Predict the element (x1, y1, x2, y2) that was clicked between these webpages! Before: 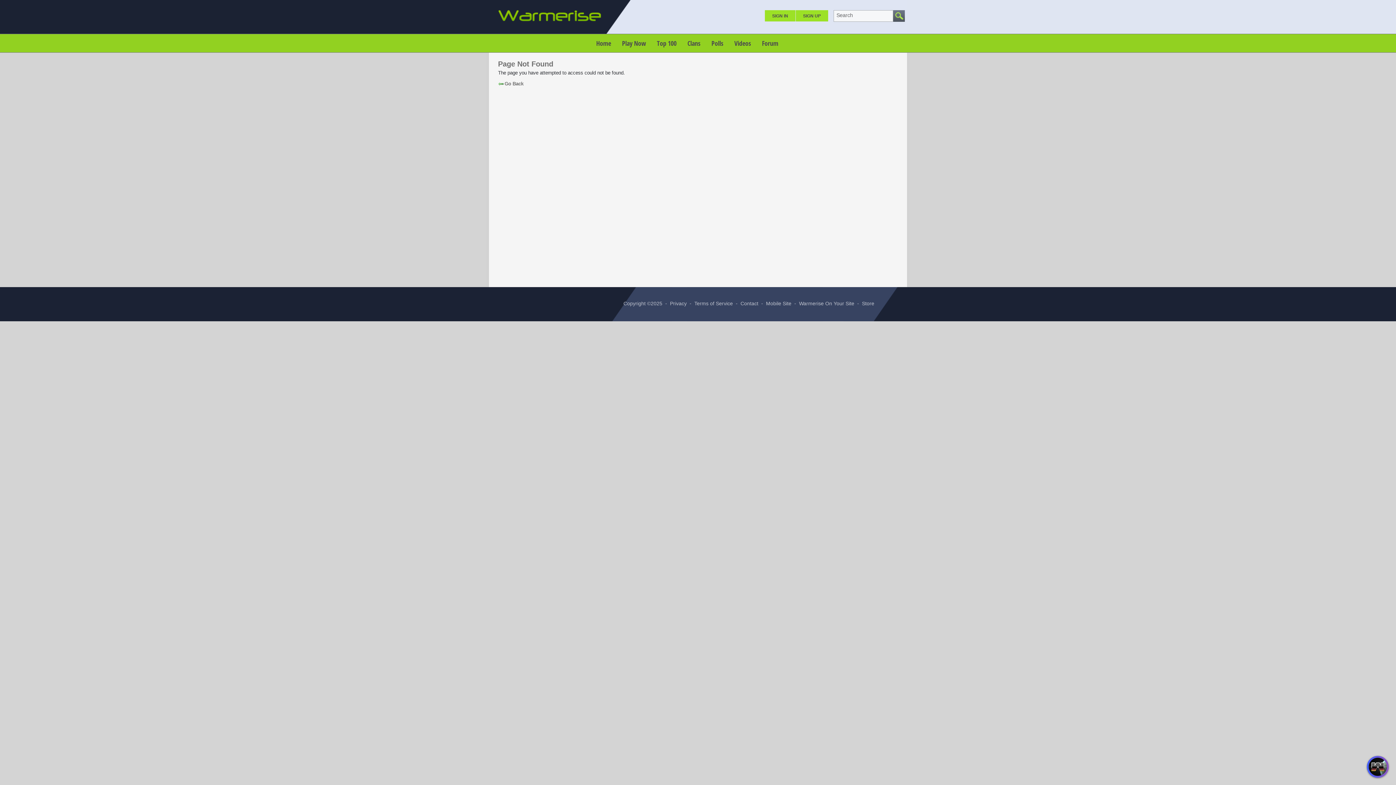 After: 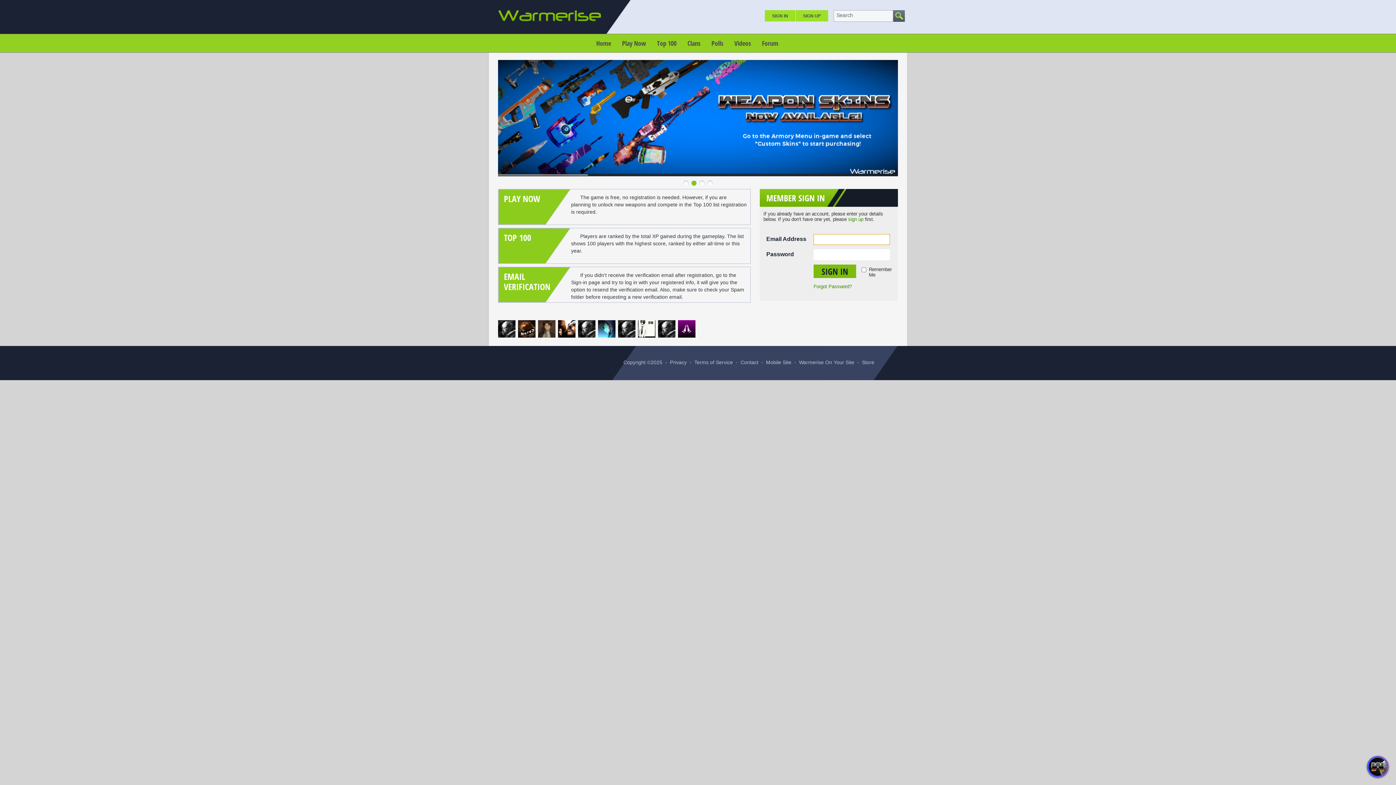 Action: label: Home bbox: (590, 37, 616, 49)